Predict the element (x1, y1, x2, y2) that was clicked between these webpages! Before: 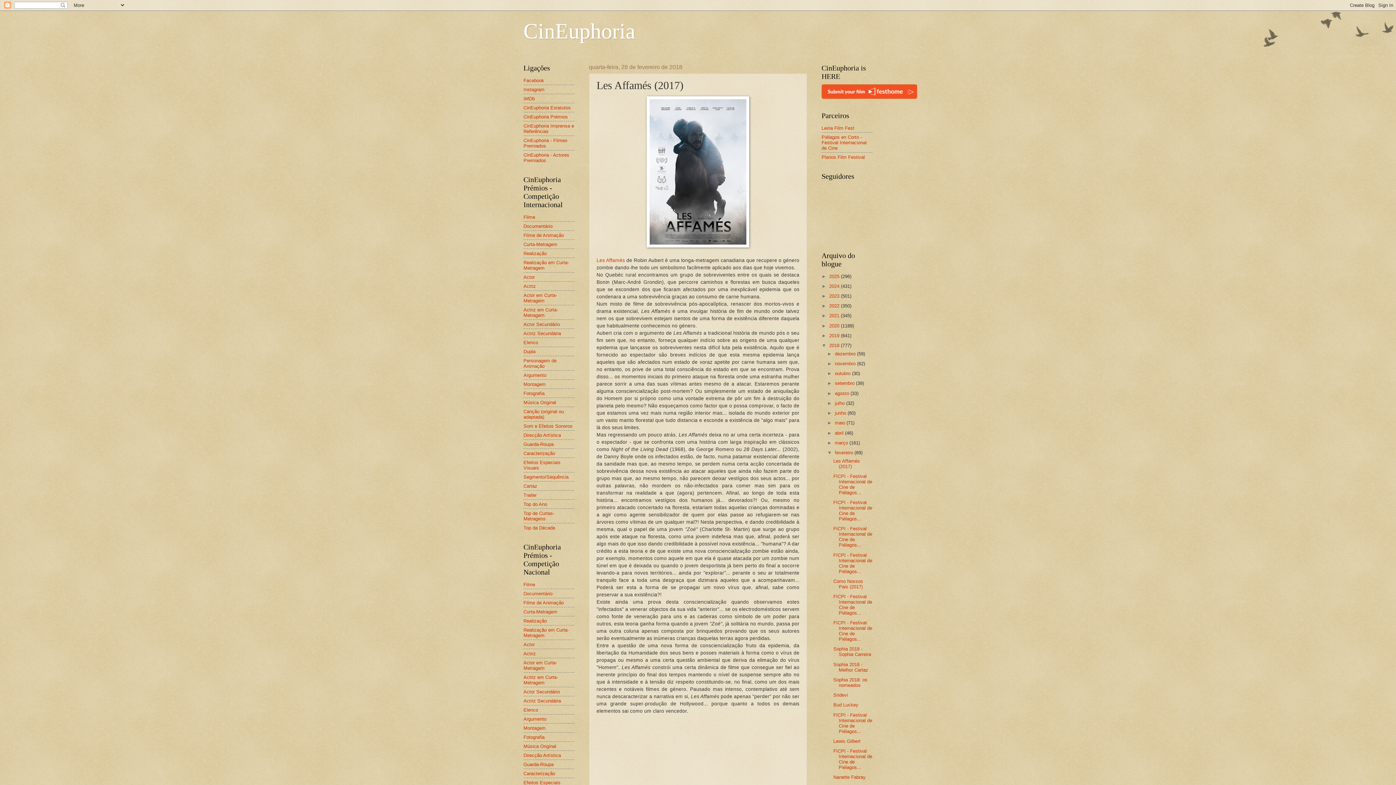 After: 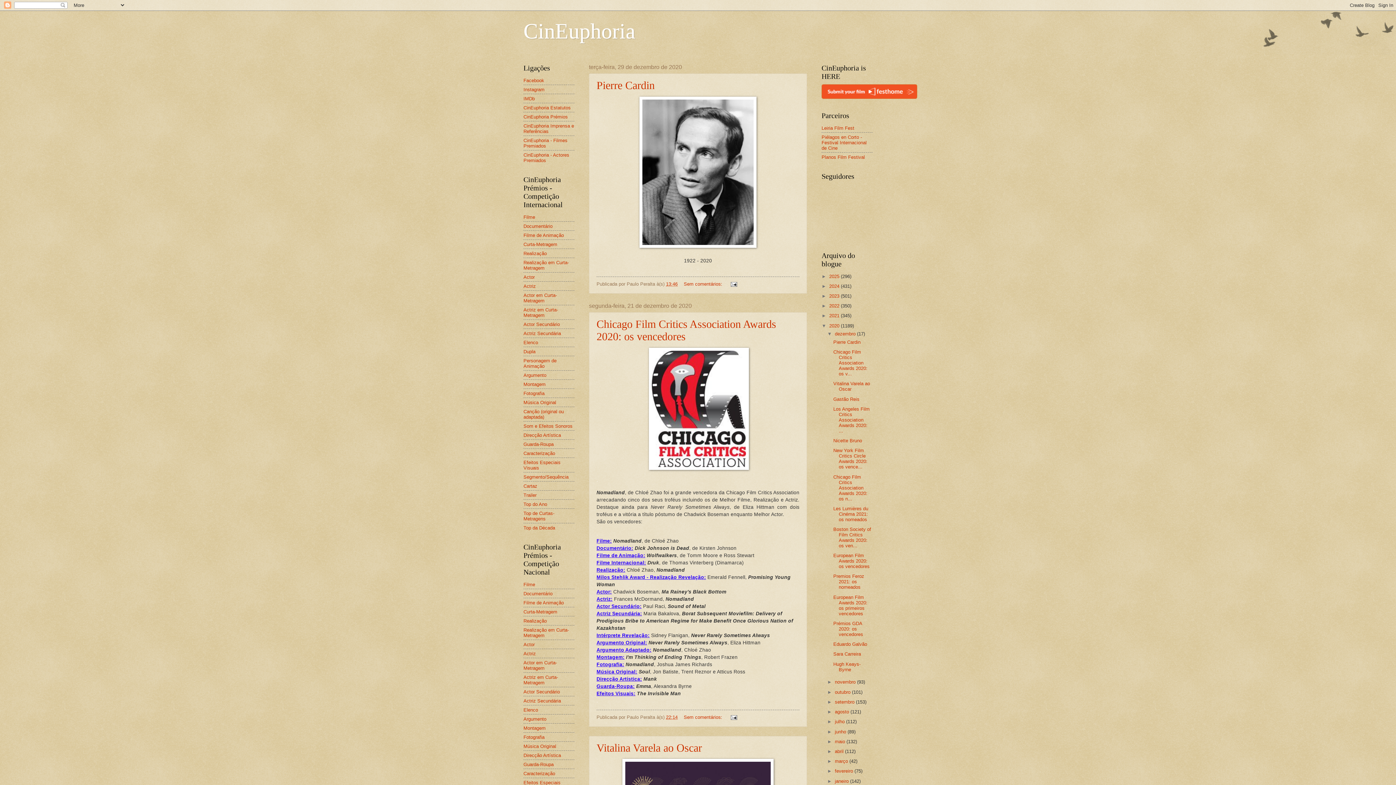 Action: label: 2020  bbox: (829, 323, 841, 328)